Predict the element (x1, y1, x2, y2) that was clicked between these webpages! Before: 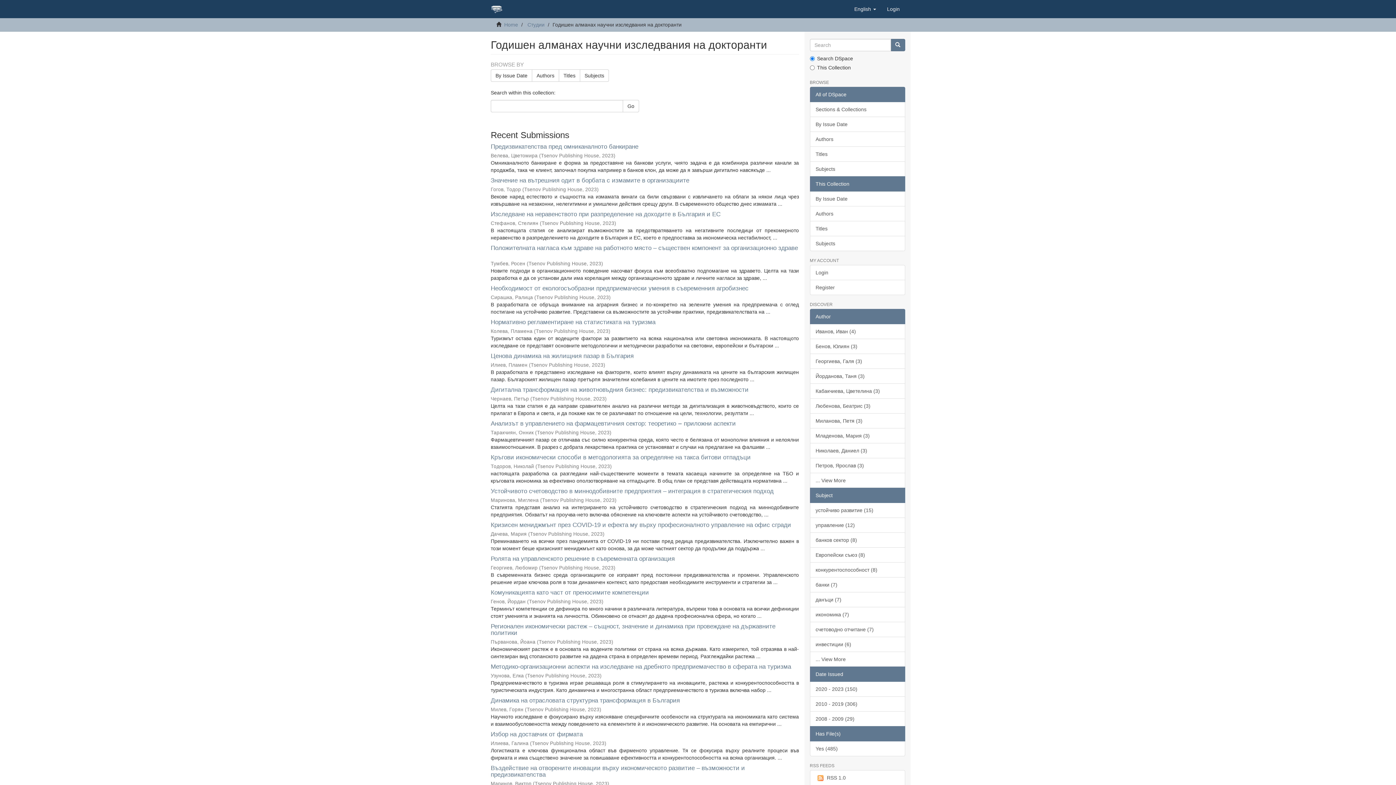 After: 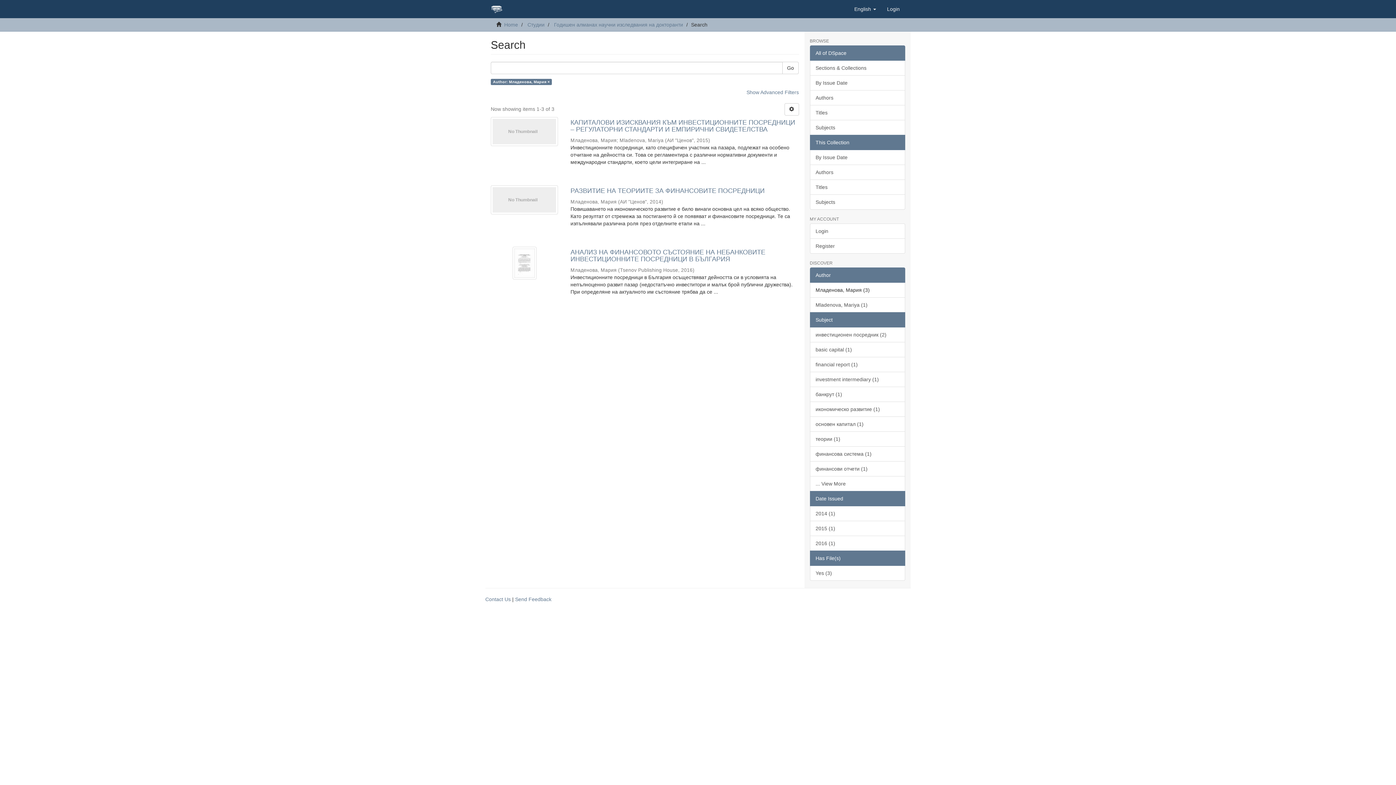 Action: label: Младенова, Мария (3) bbox: (810, 428, 905, 443)